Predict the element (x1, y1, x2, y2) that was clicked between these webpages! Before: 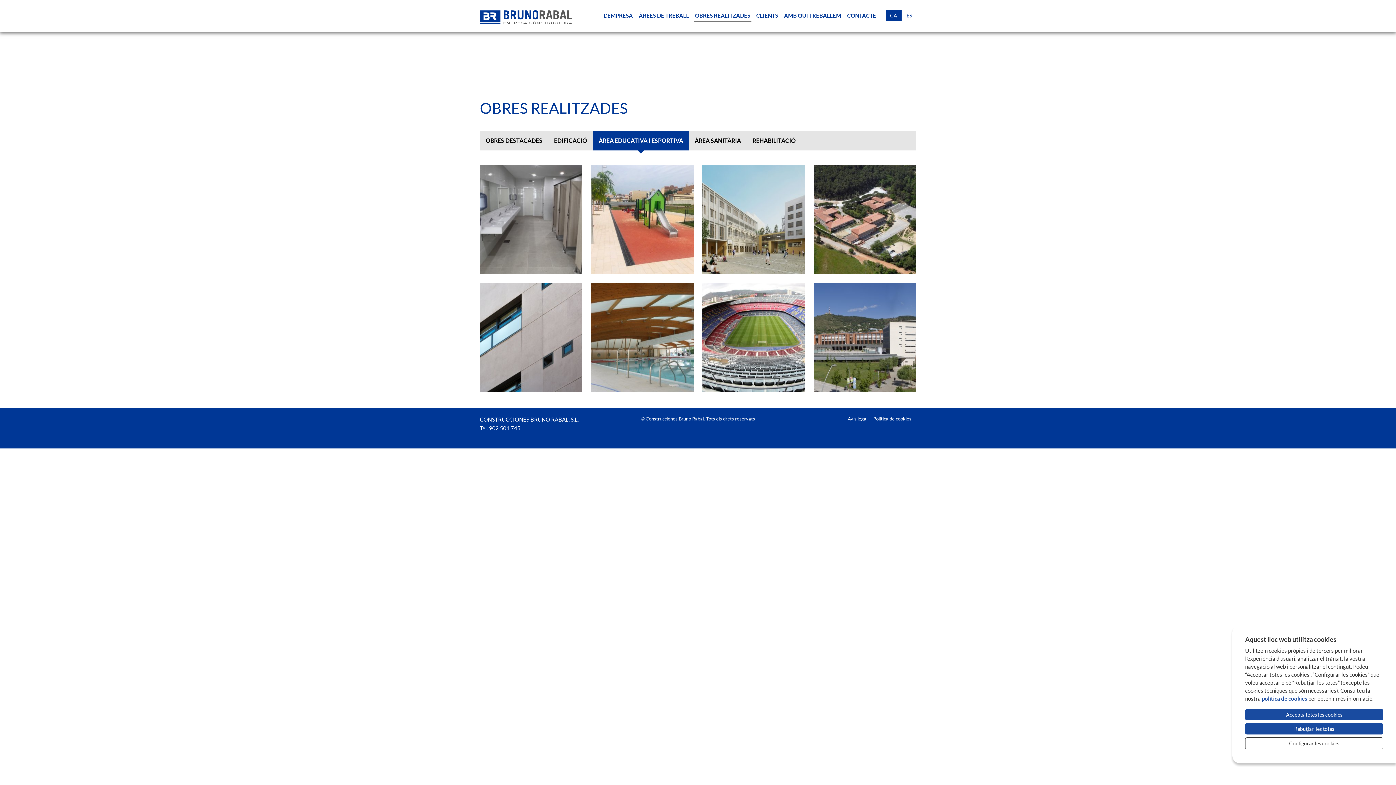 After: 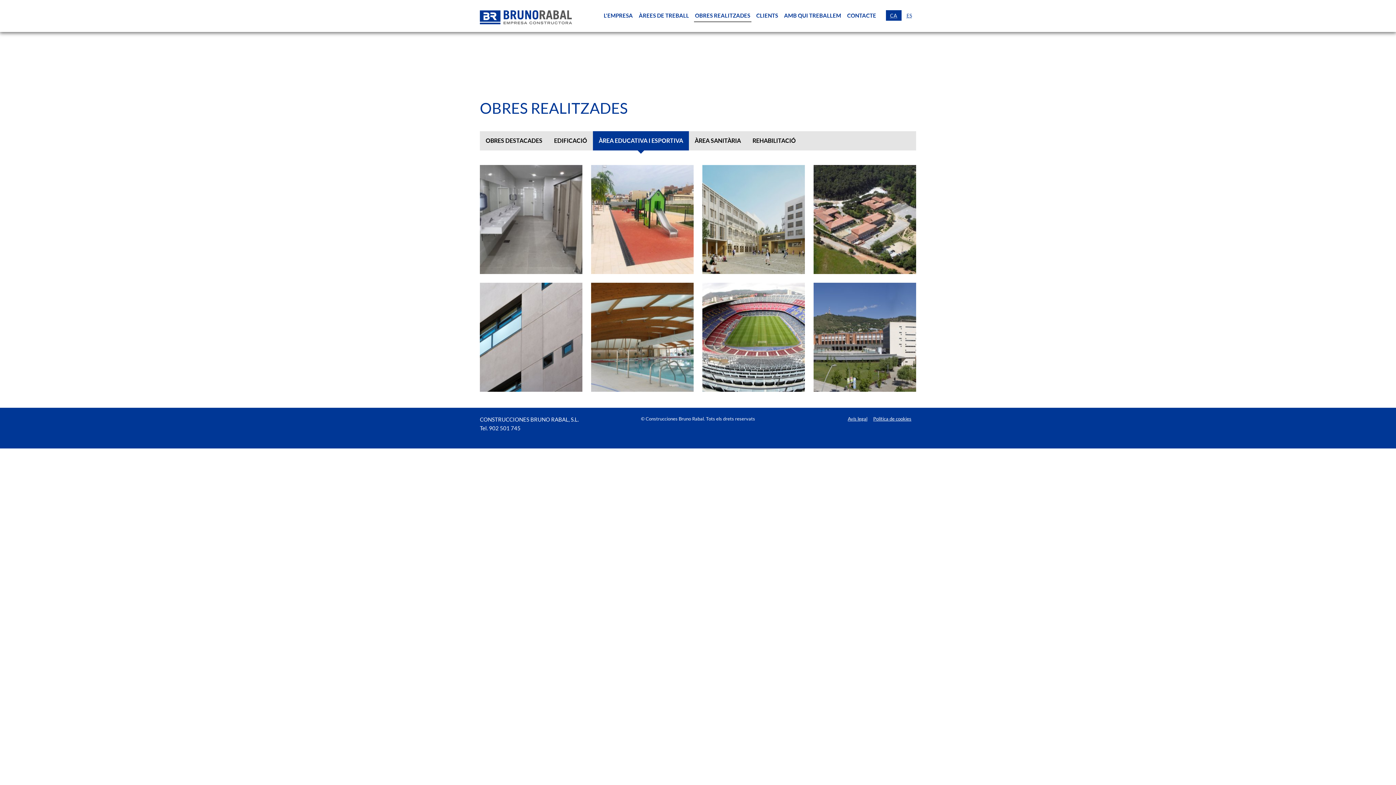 Action: label: Rebutjar-les totes bbox: (1245, 723, 1383, 734)